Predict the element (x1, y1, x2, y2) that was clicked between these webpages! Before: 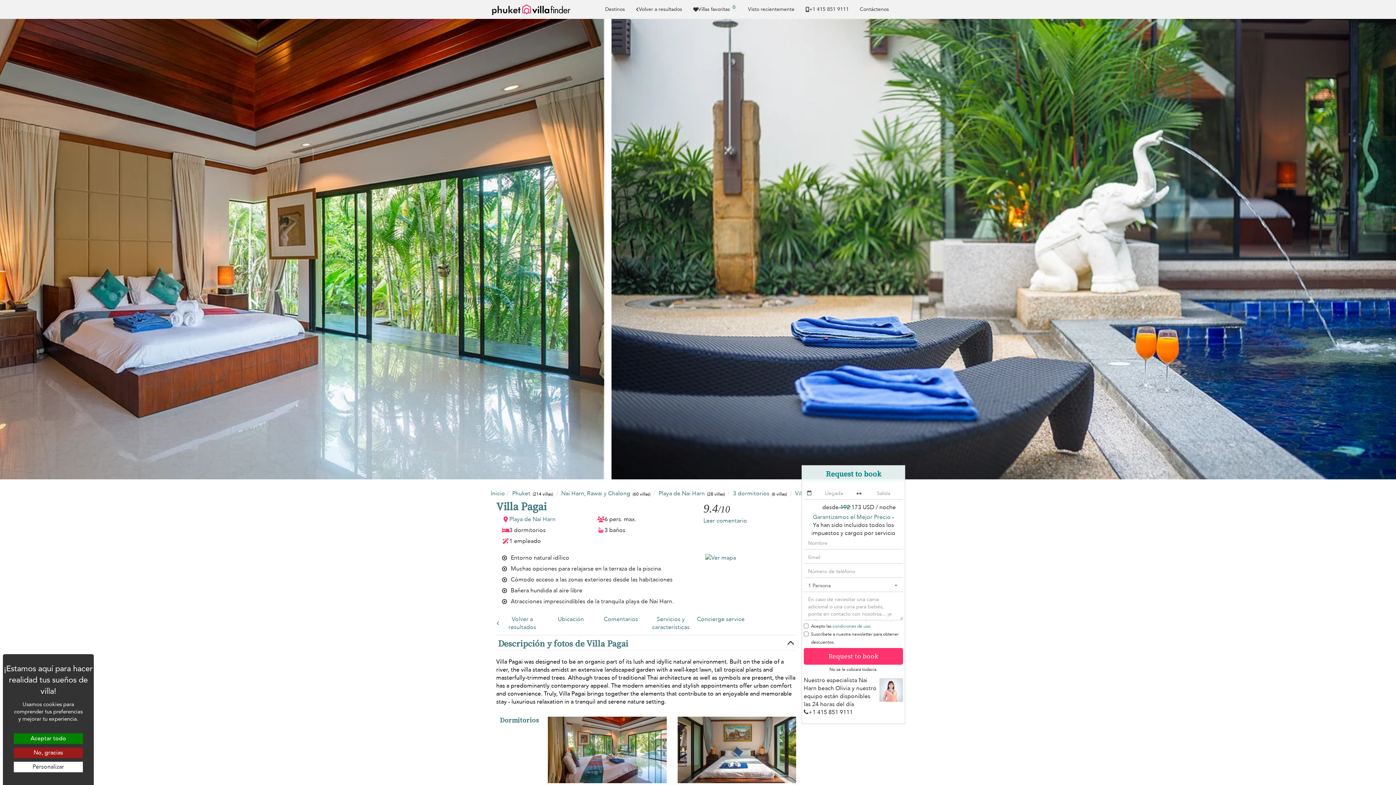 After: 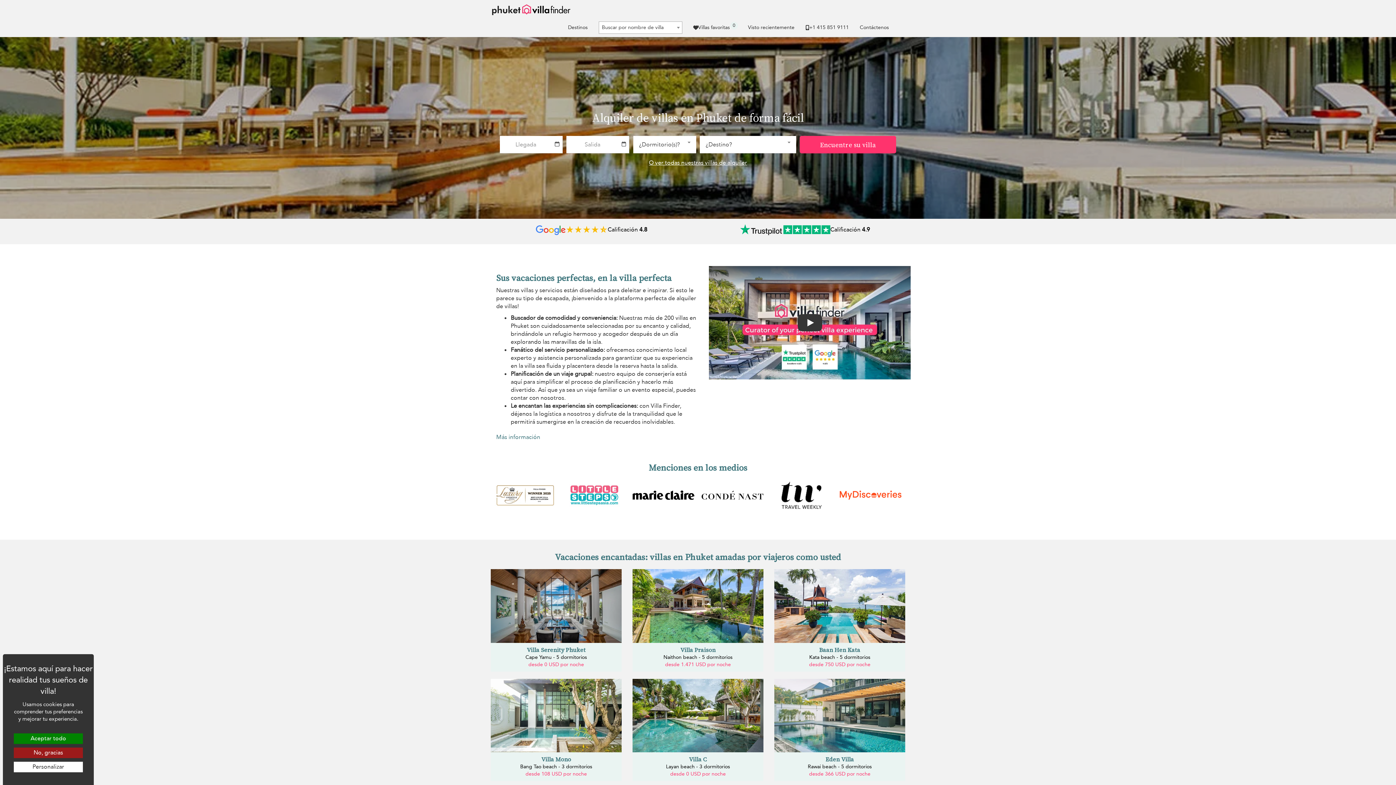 Action: bbox: (485, 0, 577, 18)